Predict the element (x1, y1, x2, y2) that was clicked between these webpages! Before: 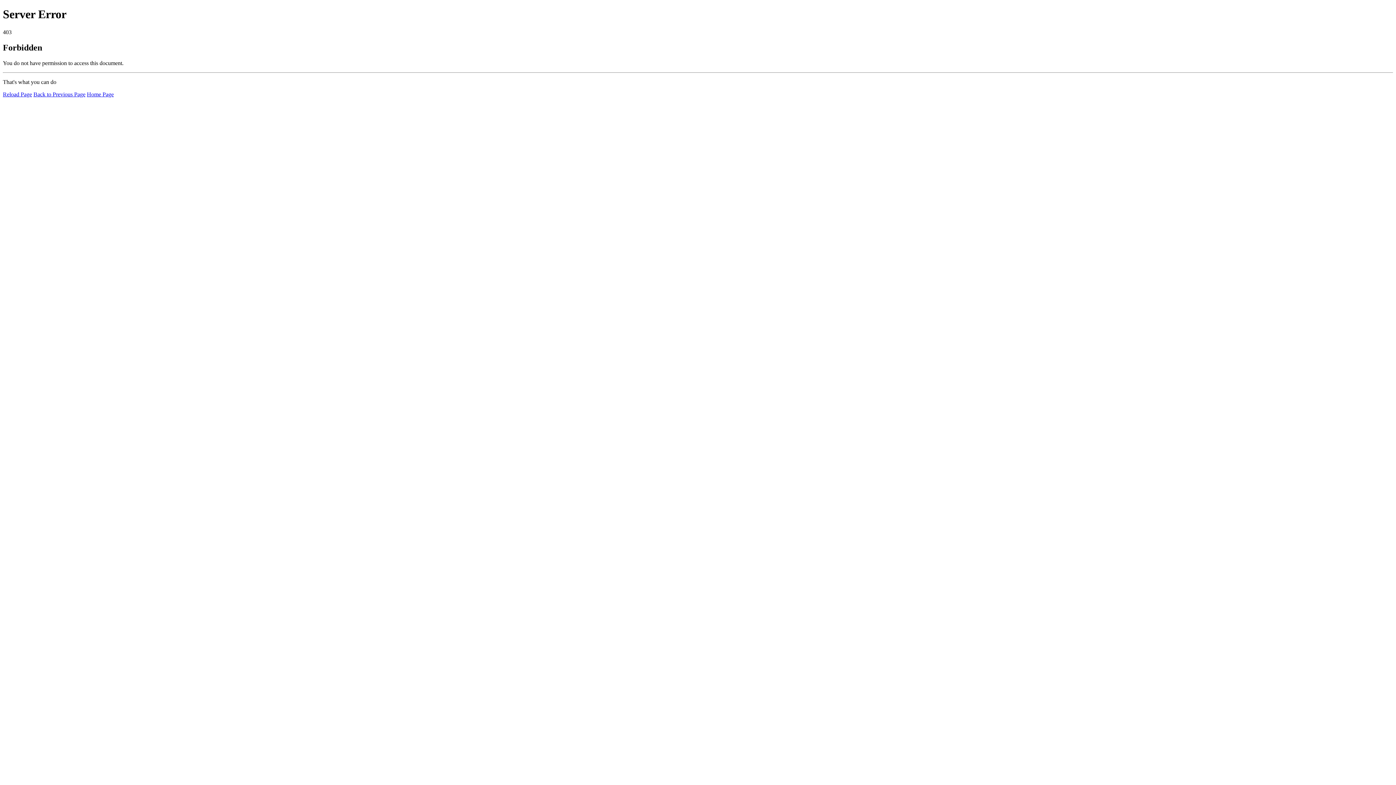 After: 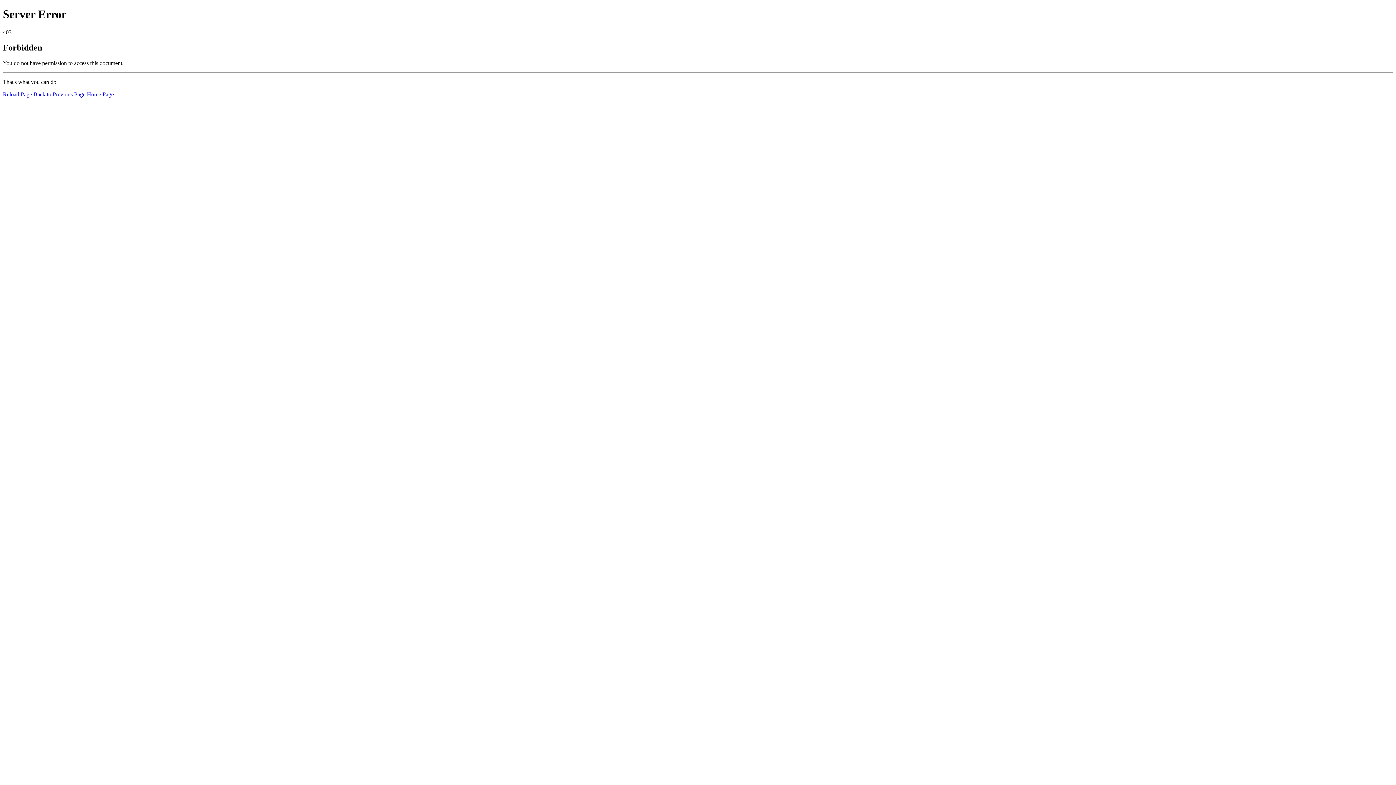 Action: label: Reload Page bbox: (2, 91, 32, 97)